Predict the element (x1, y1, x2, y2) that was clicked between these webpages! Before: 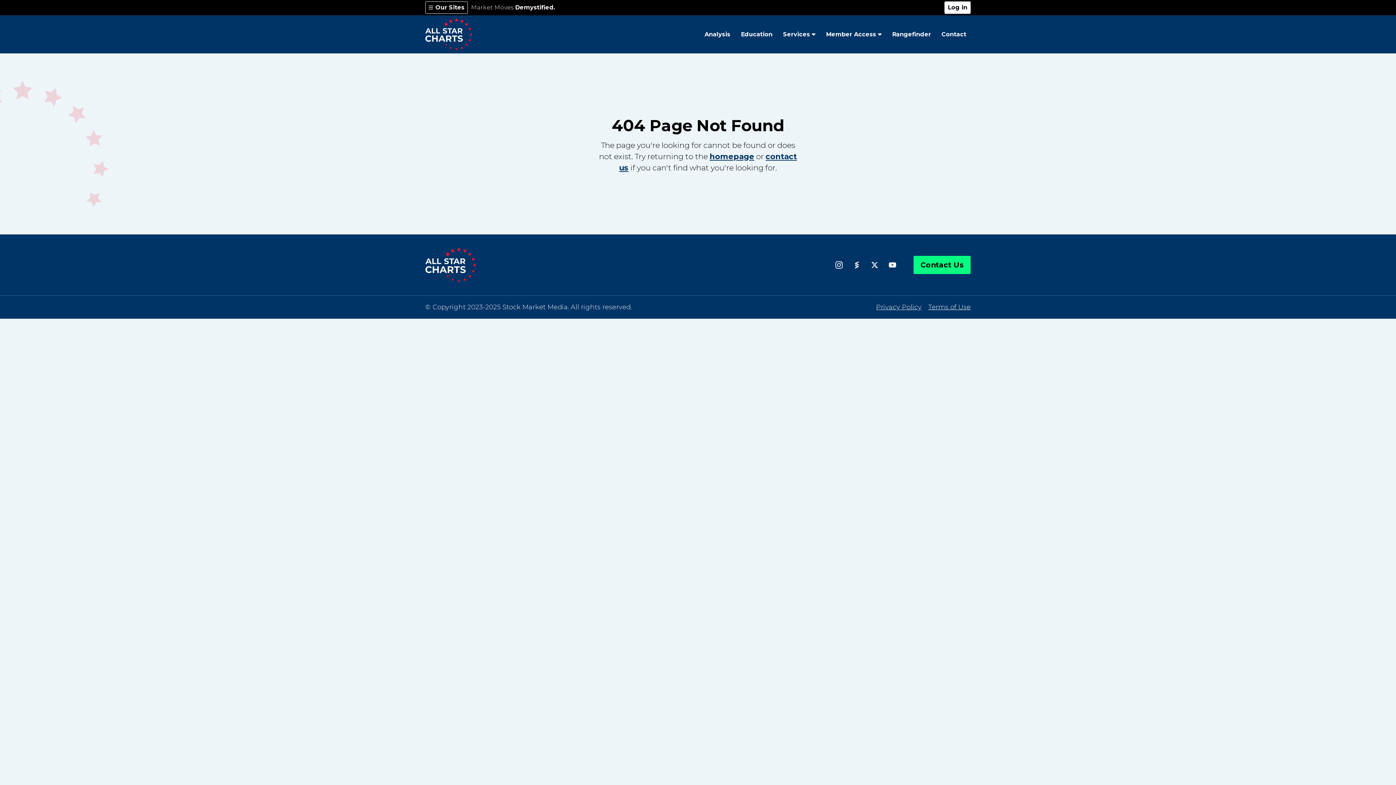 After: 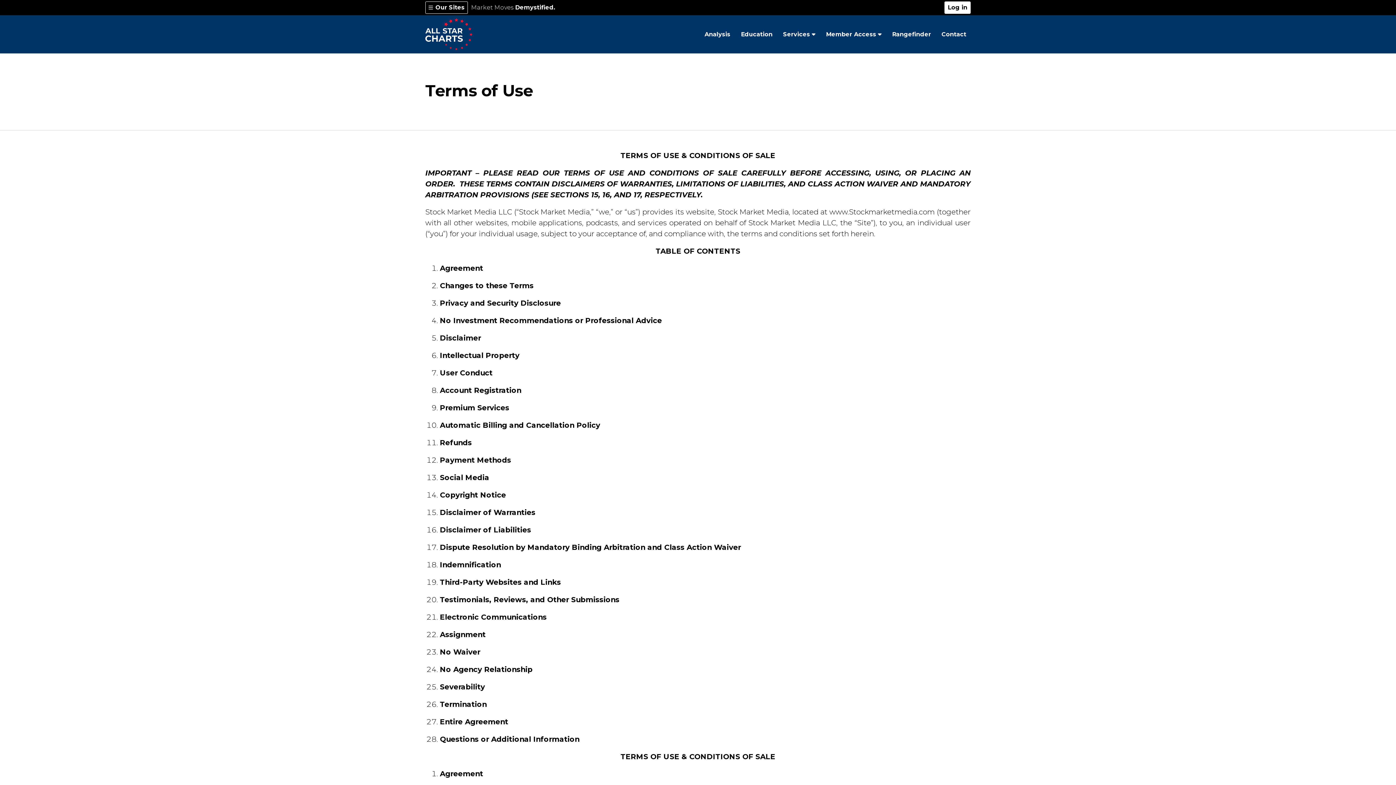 Action: label: Terms of Use bbox: (928, 303, 970, 311)